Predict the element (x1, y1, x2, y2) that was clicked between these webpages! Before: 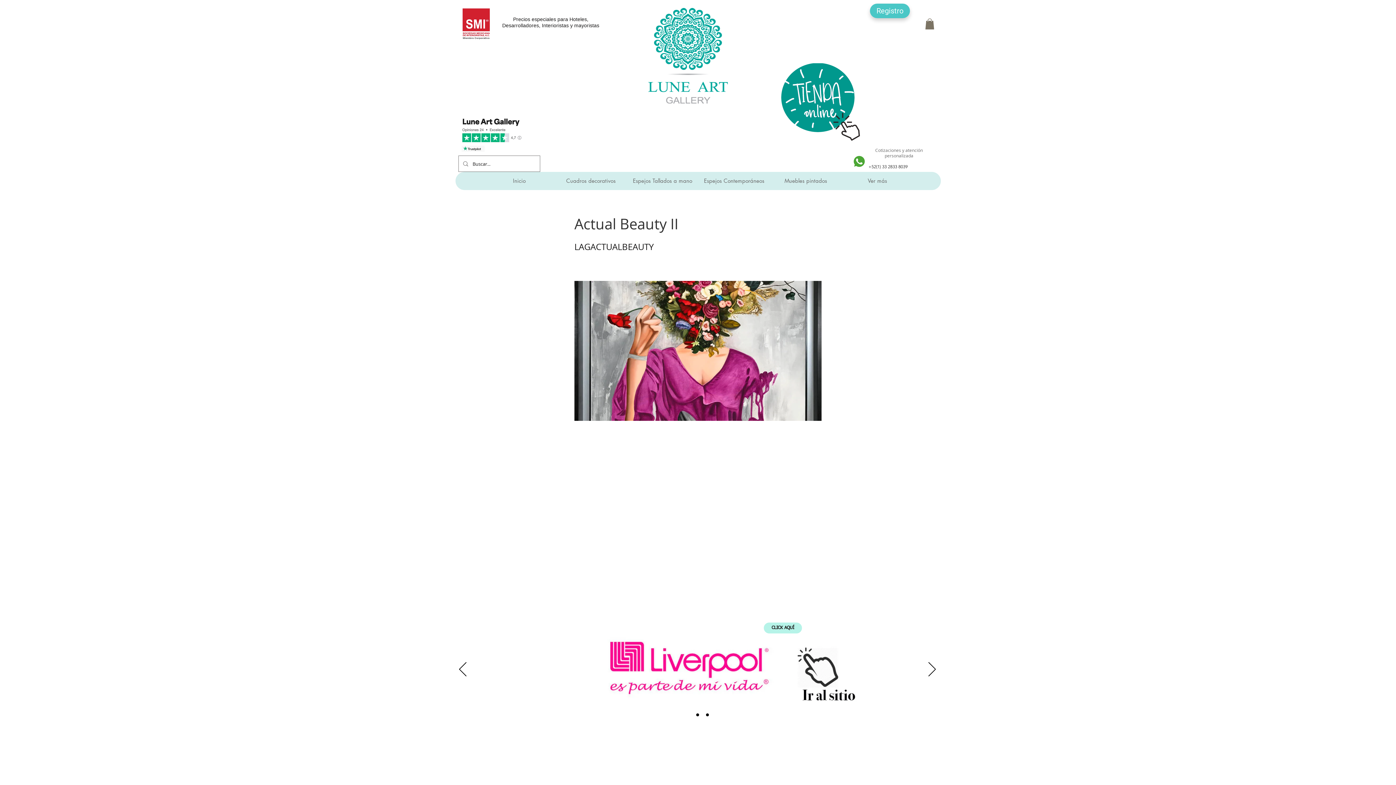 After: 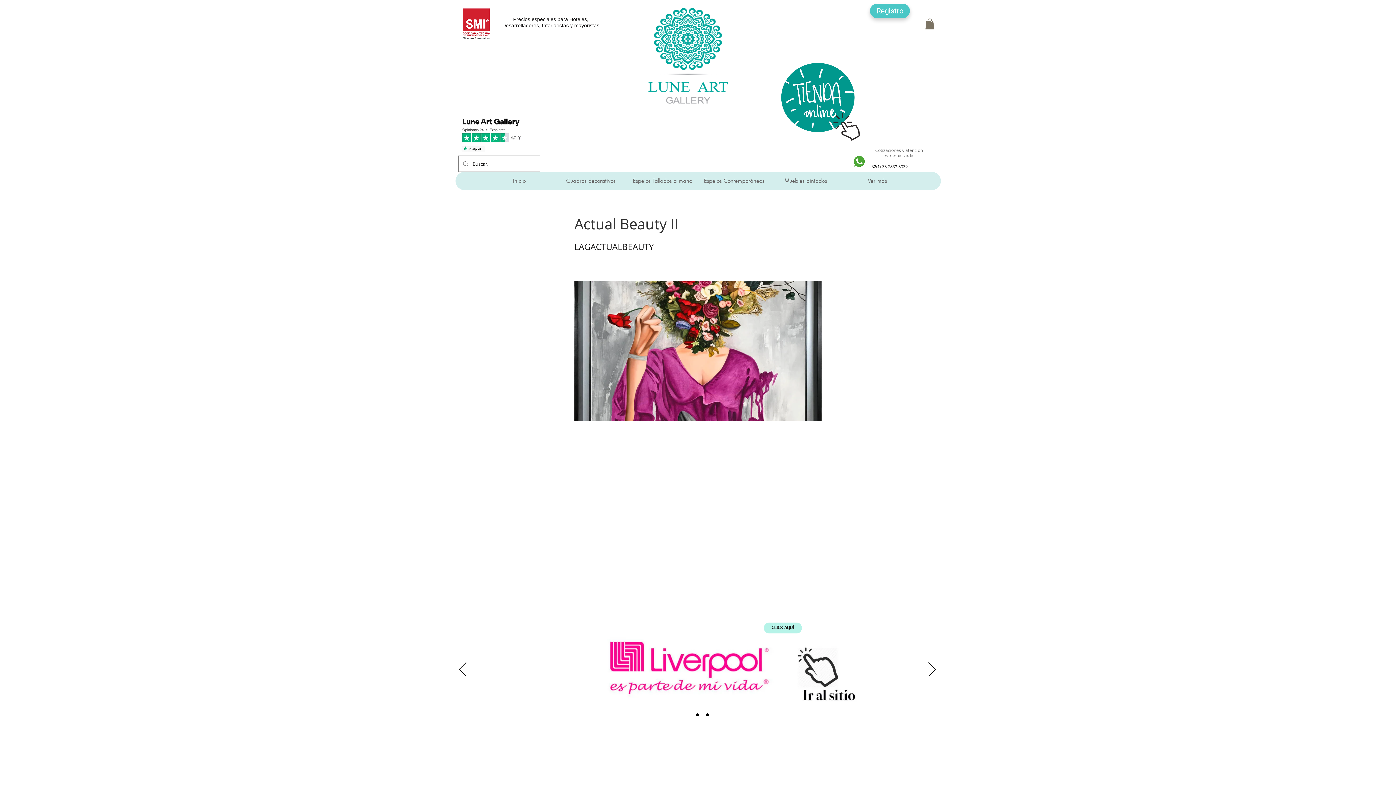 Action: bbox: (458, 116, 529, 152)